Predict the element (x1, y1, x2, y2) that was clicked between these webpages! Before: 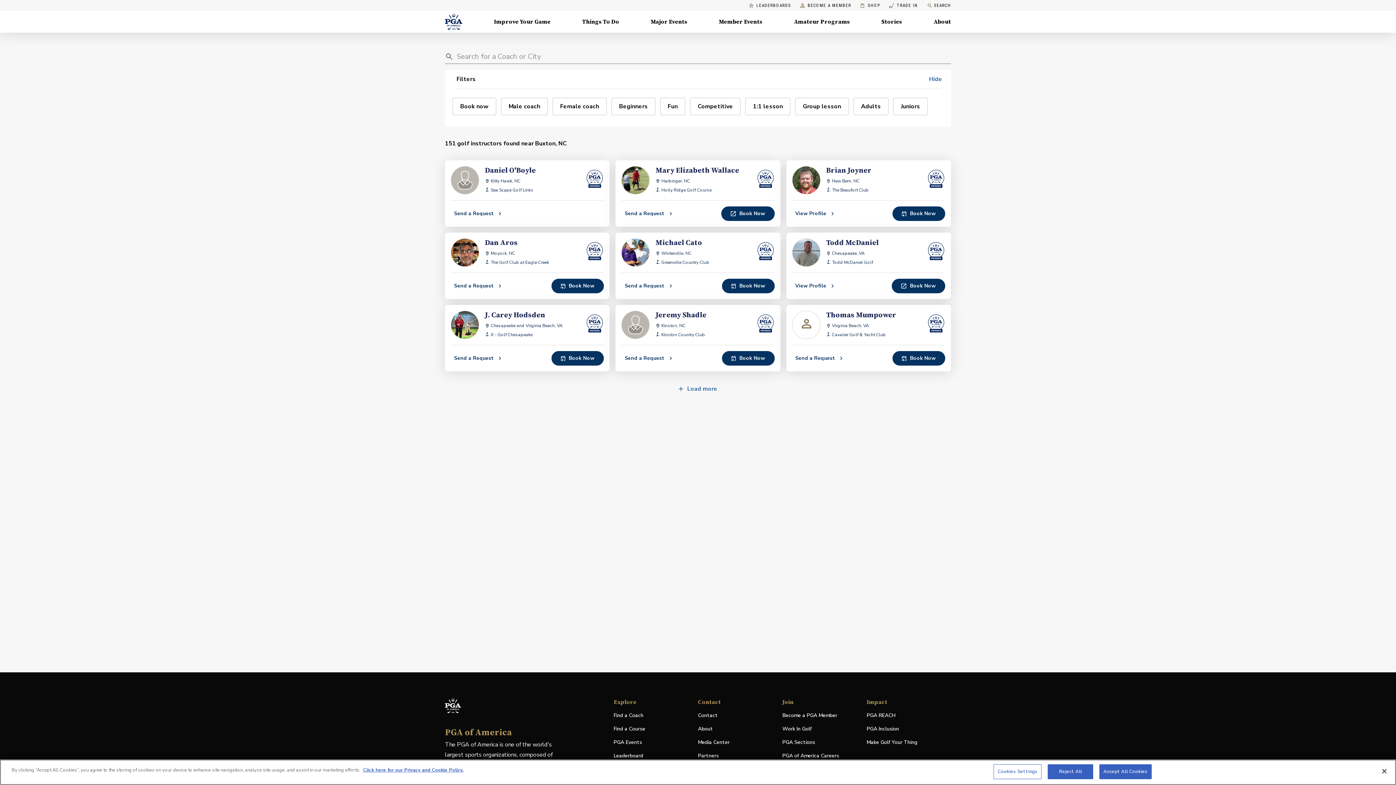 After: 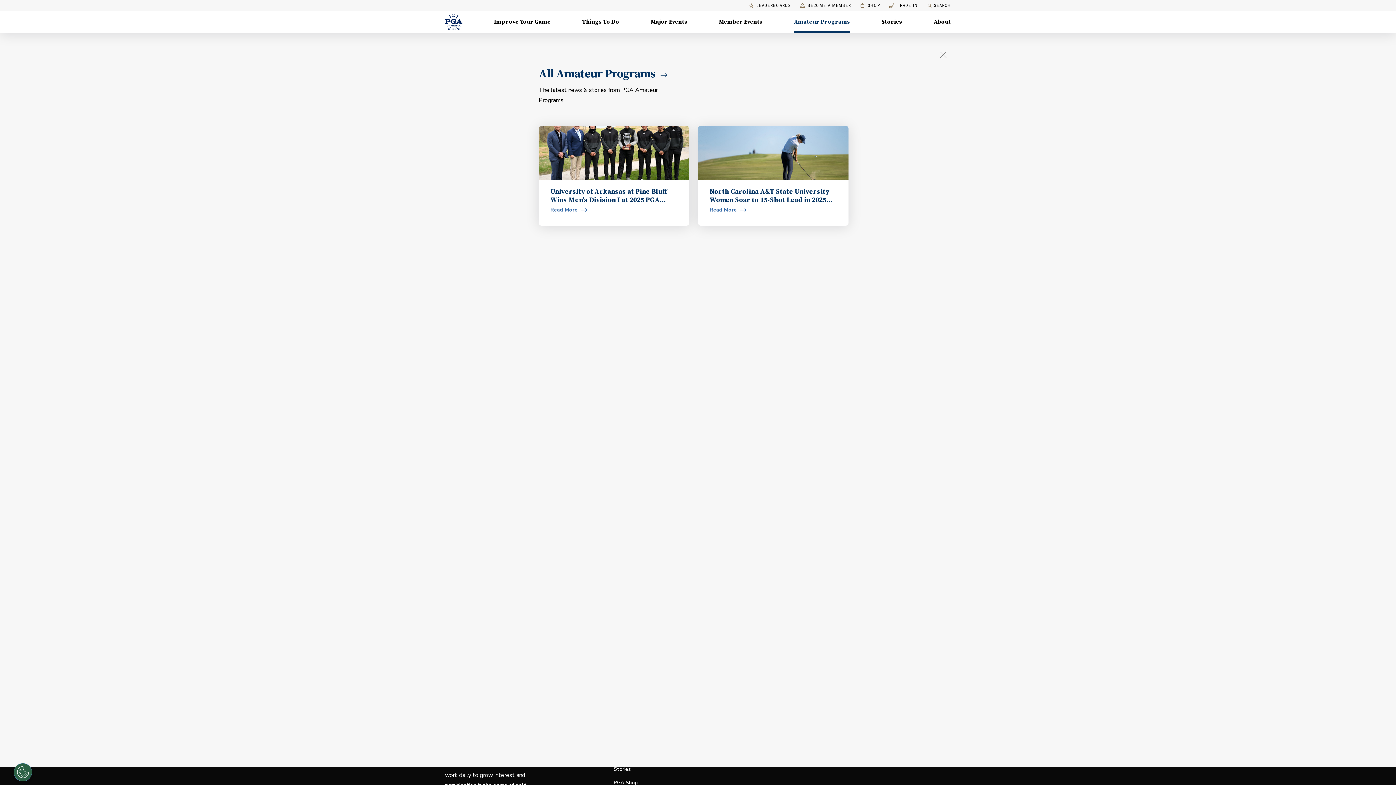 Action: bbox: (794, 10, 850, 32) label: Amateur Programs , Menu with 1 items, closed